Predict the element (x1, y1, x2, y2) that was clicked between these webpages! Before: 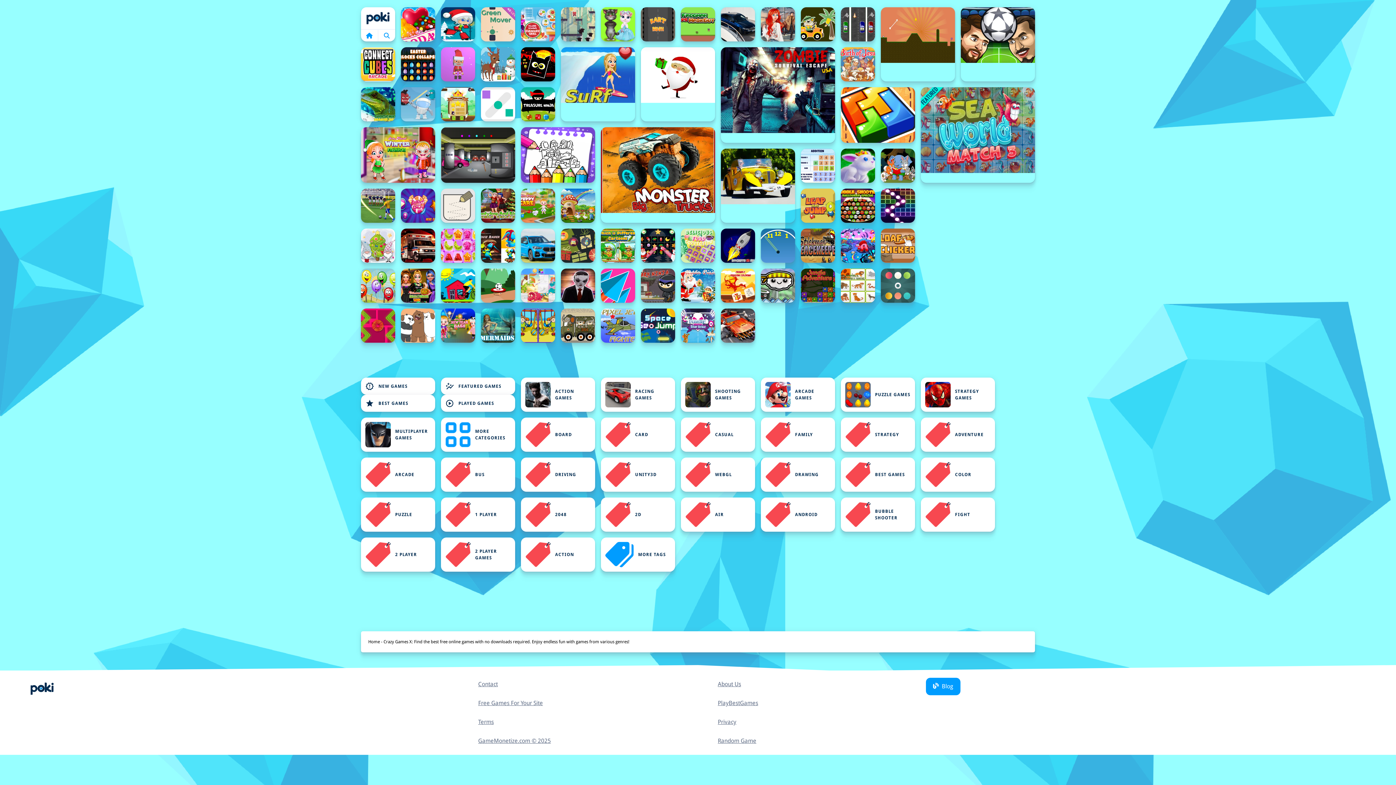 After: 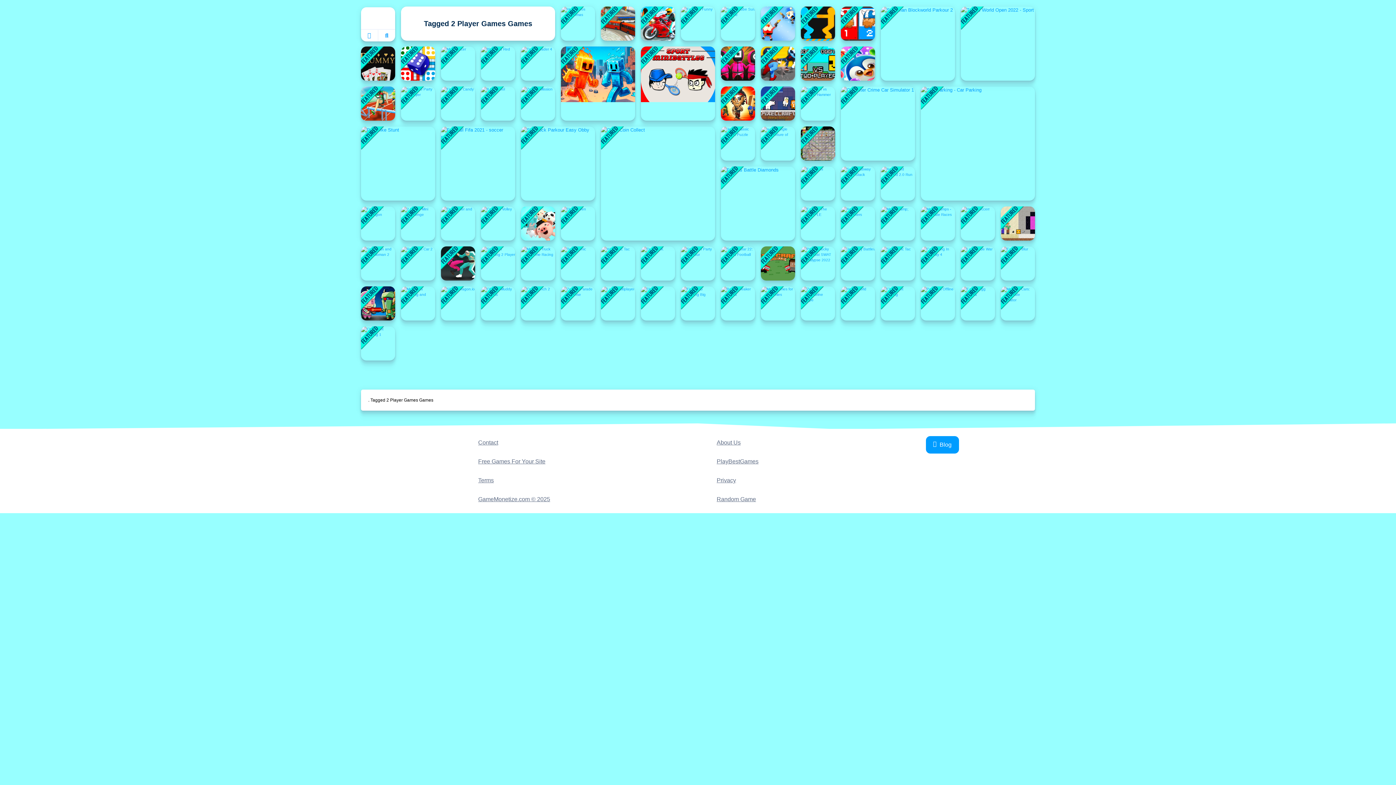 Action: label: 2 PLAYER GAMES bbox: (441, 537, 515, 572)